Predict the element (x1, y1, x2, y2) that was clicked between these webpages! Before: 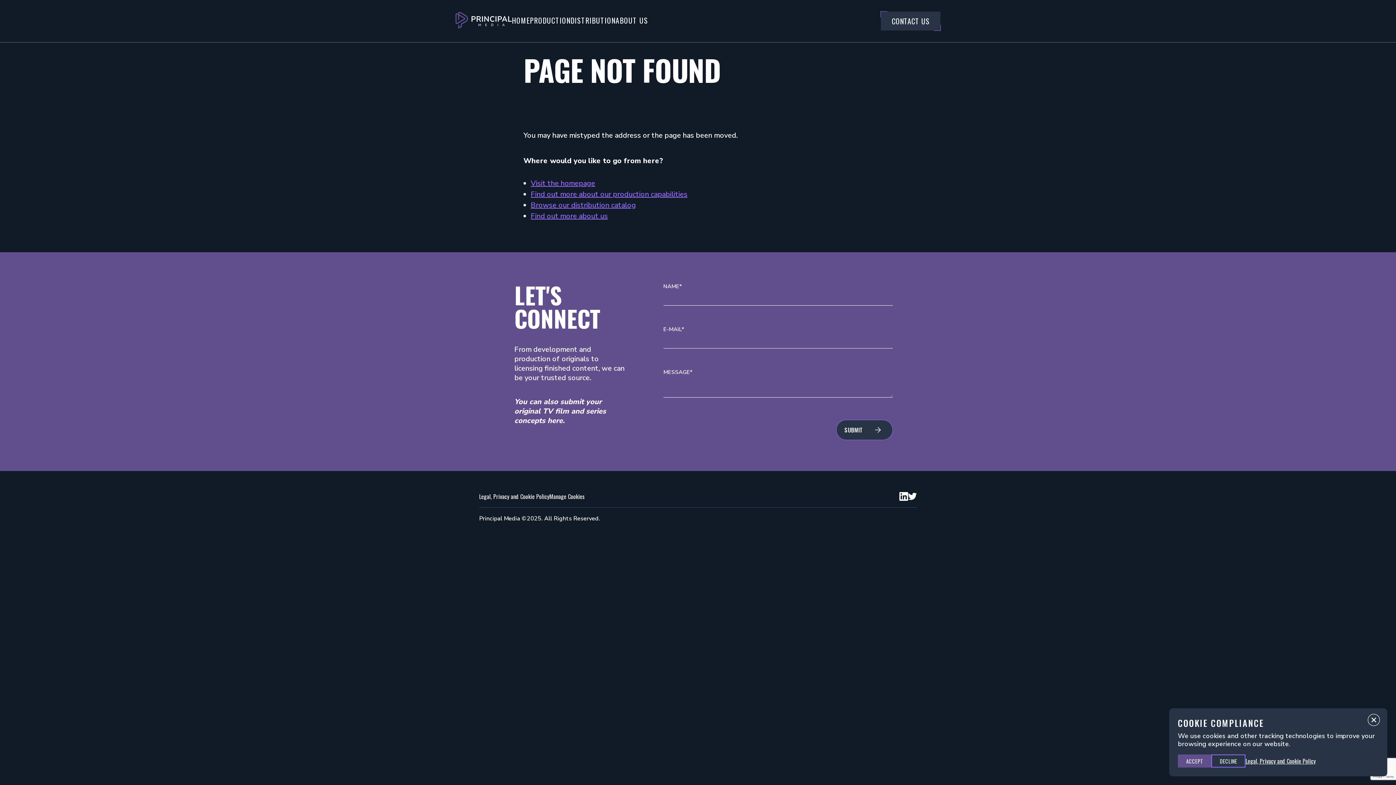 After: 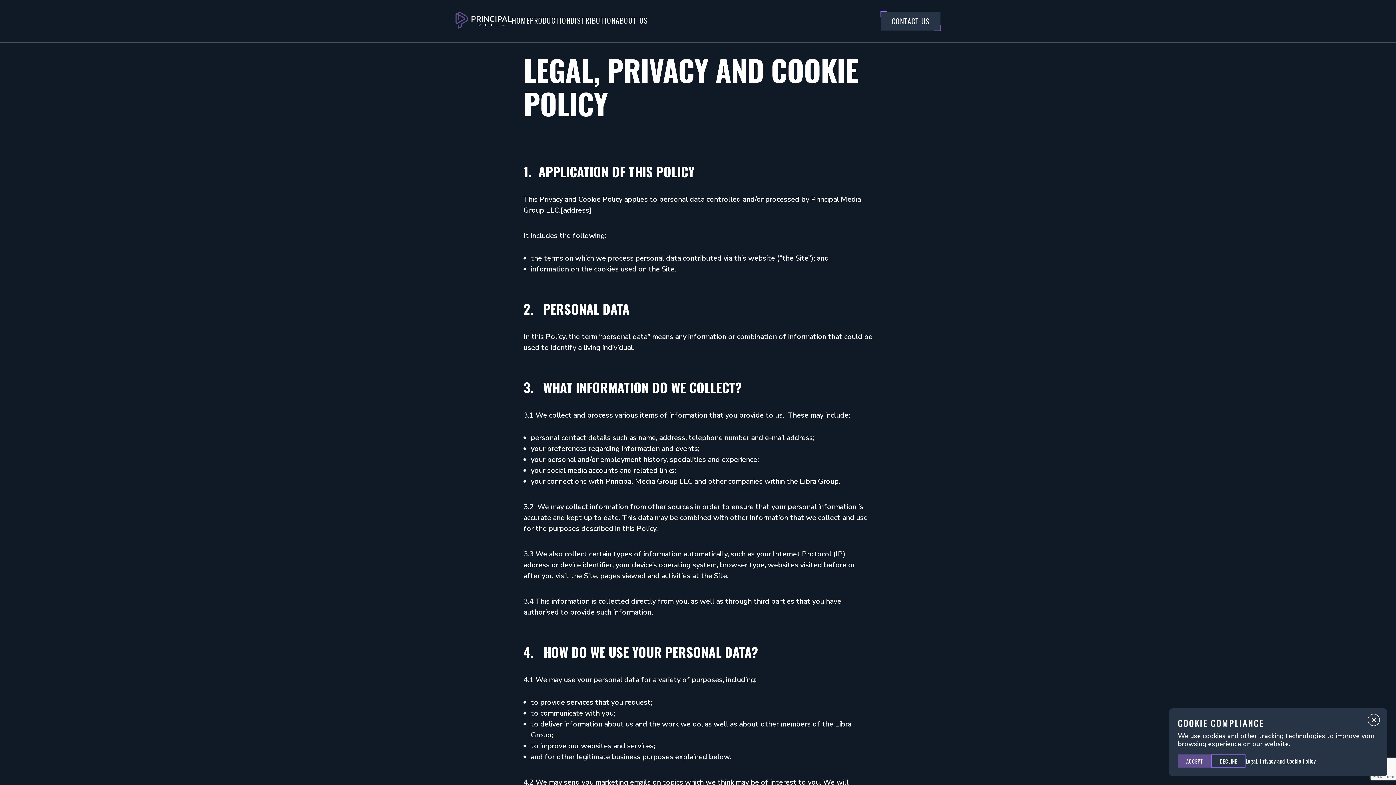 Action: bbox: (479, 492, 549, 501) label: Legal, Privacy and Cookie Policy